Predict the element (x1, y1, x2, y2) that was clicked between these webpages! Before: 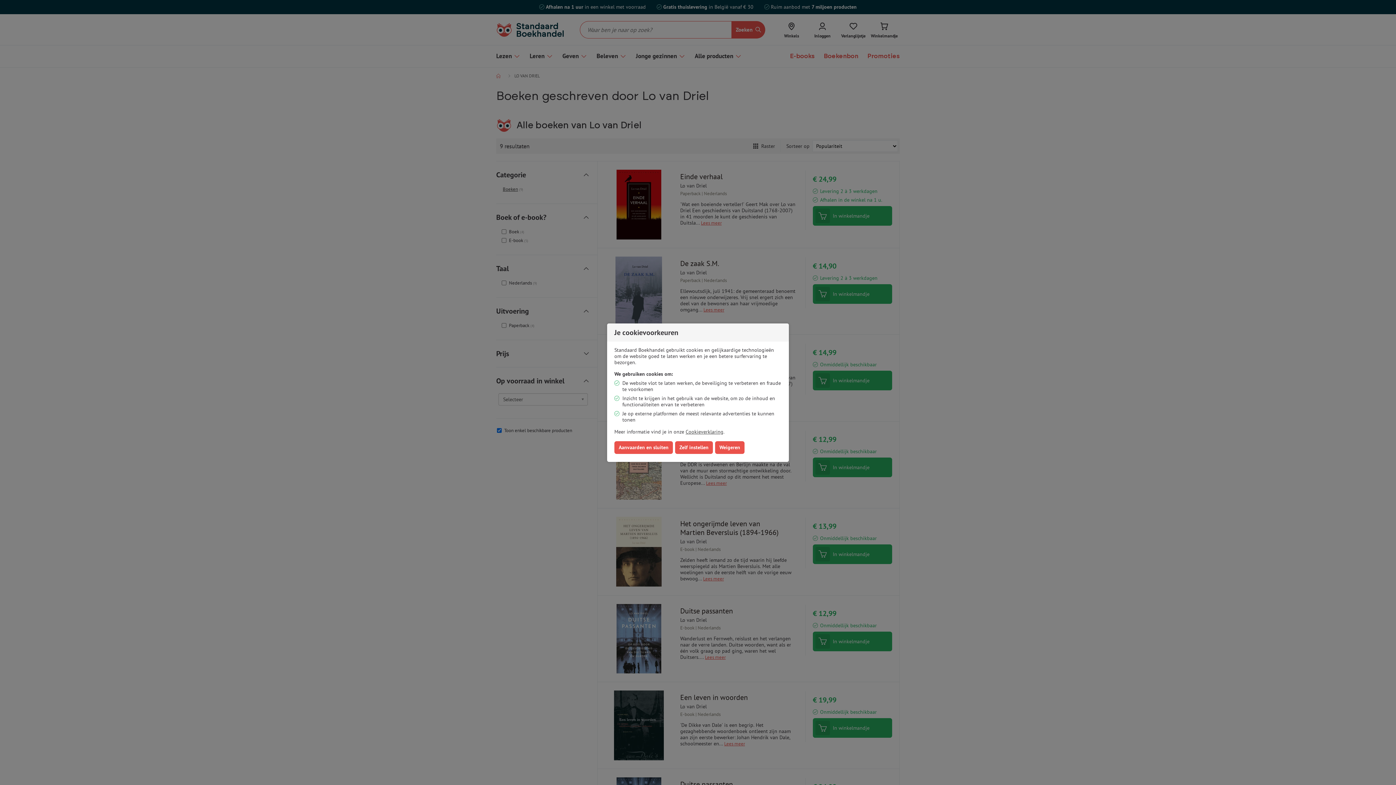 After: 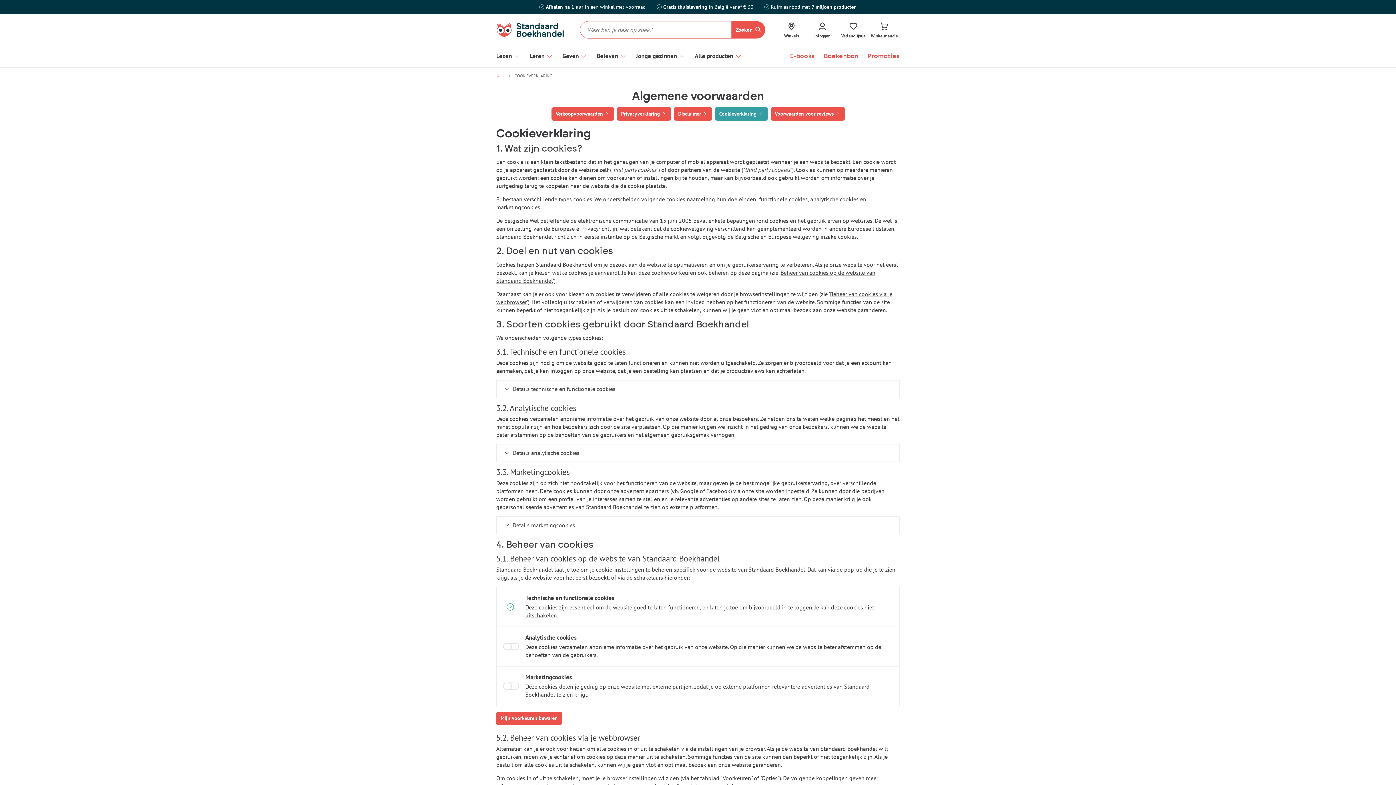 Action: label: Cookieverklaring bbox: (685, 428, 723, 435)